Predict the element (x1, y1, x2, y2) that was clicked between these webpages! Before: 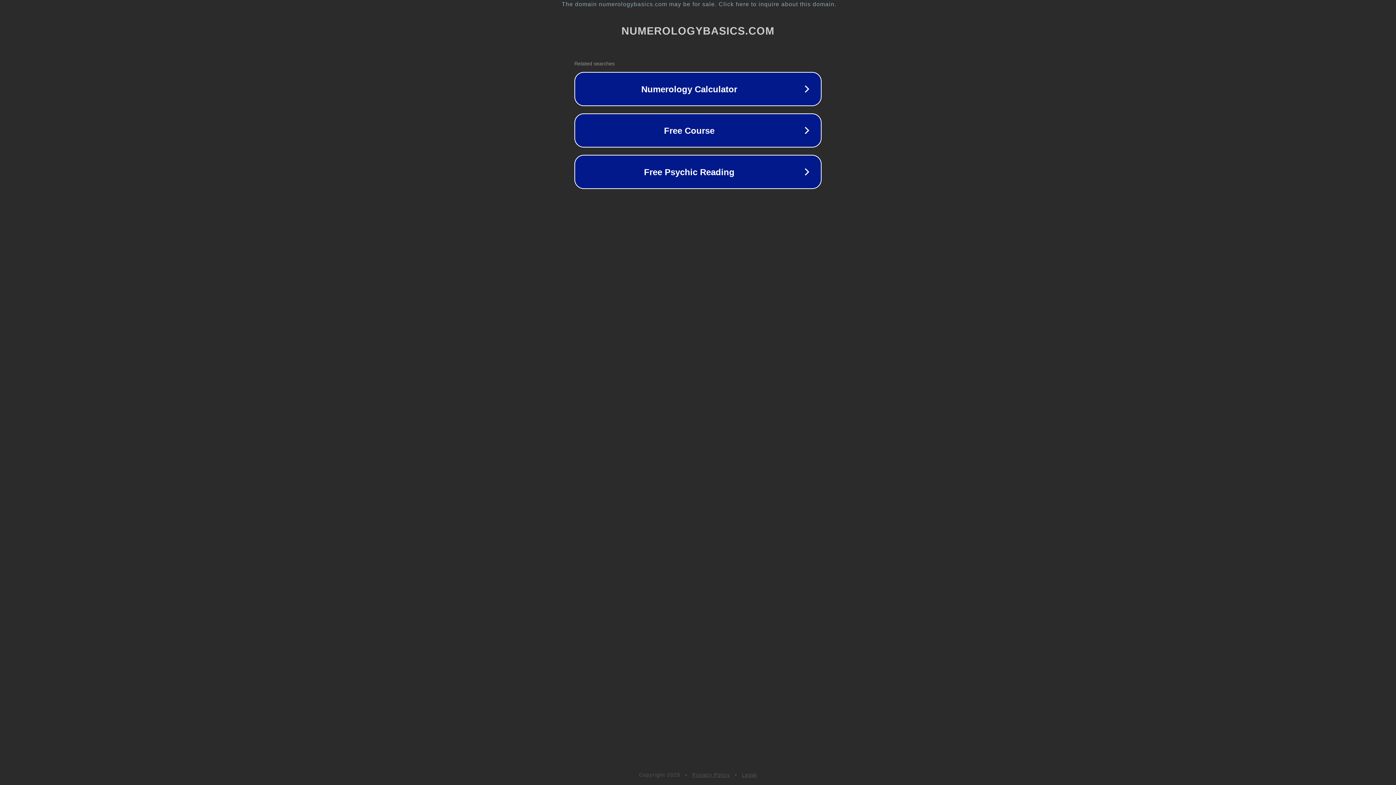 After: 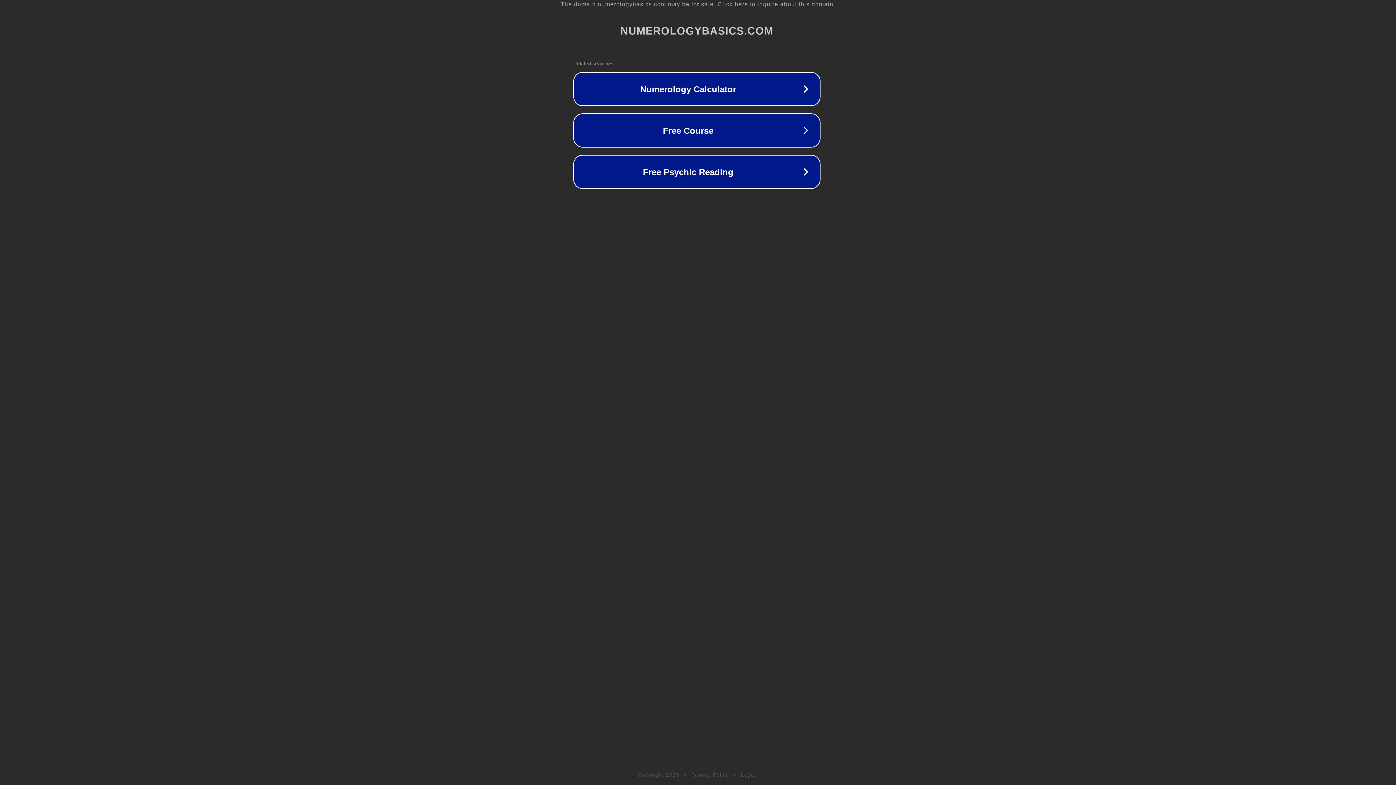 Action: bbox: (1, 1, 1397, 7) label: The domain numerologybasics.com may be for sale. Click here to inquire about this domain.